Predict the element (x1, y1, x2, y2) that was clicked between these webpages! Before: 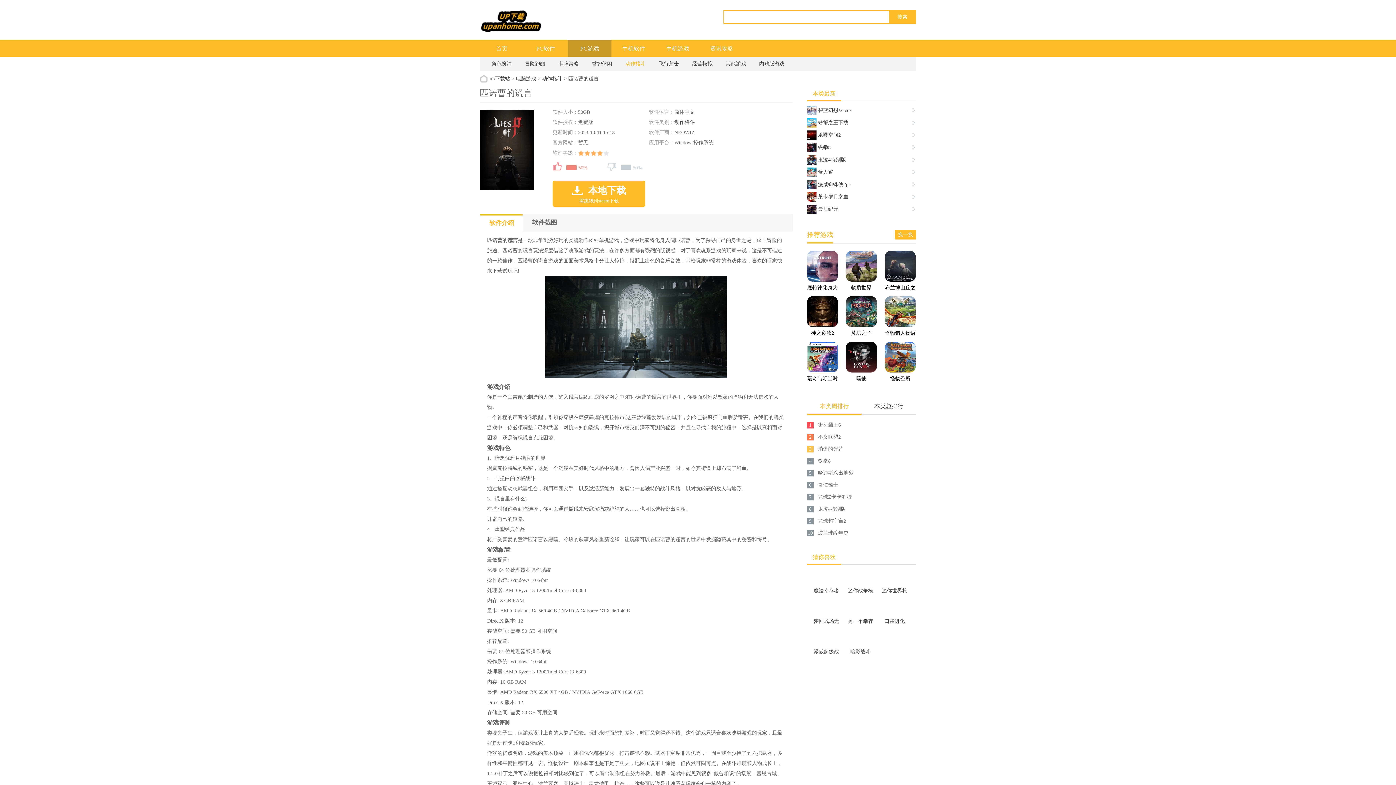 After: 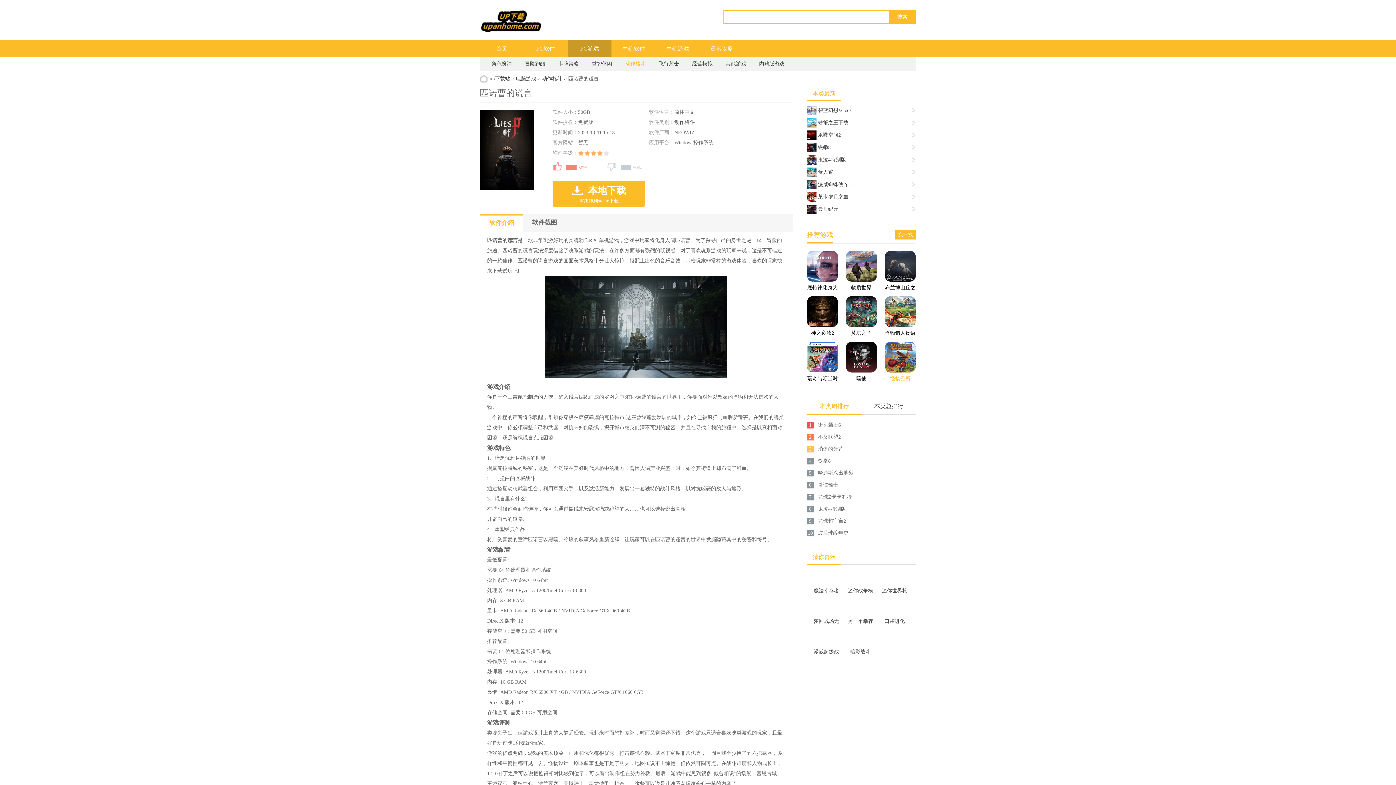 Action: label: 怪物圣所 bbox: (885, 341, 916, 383)